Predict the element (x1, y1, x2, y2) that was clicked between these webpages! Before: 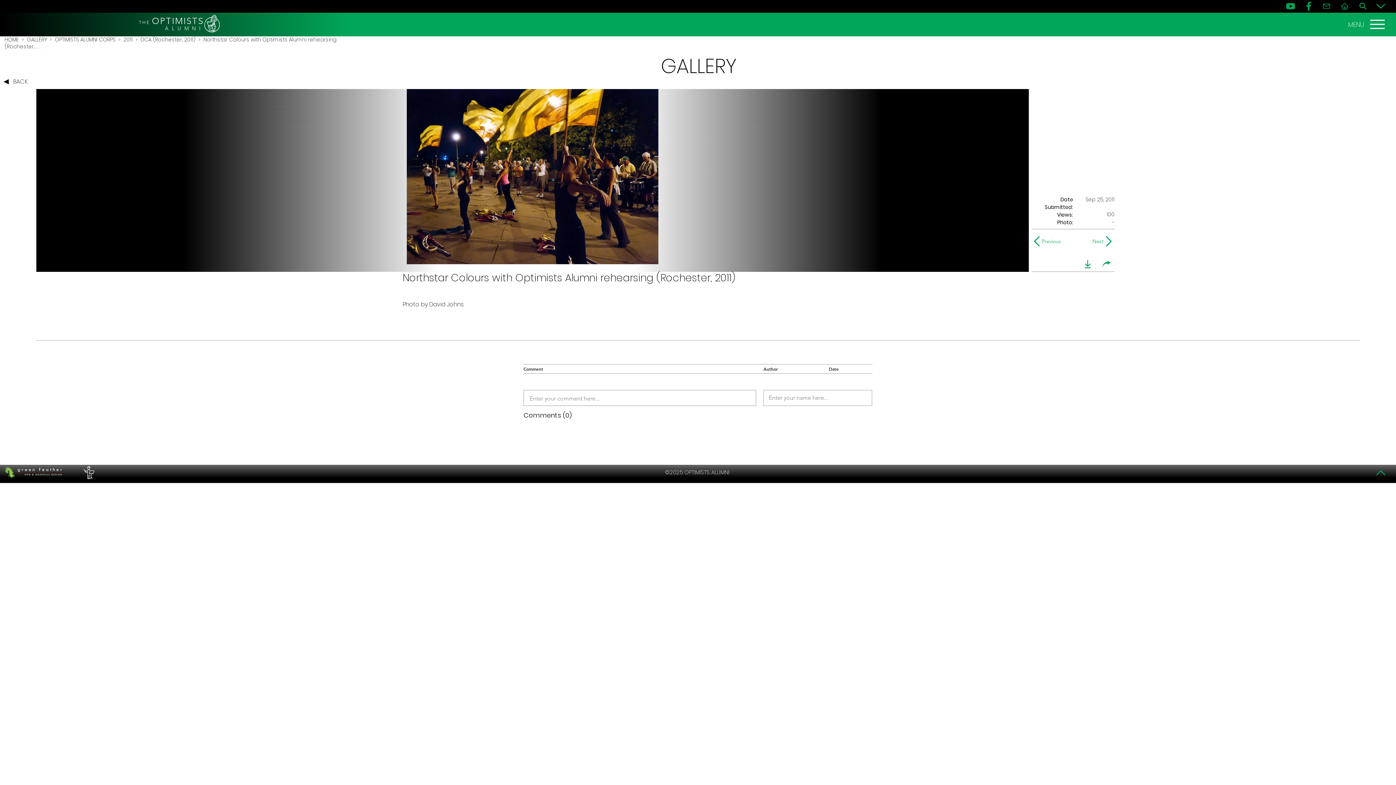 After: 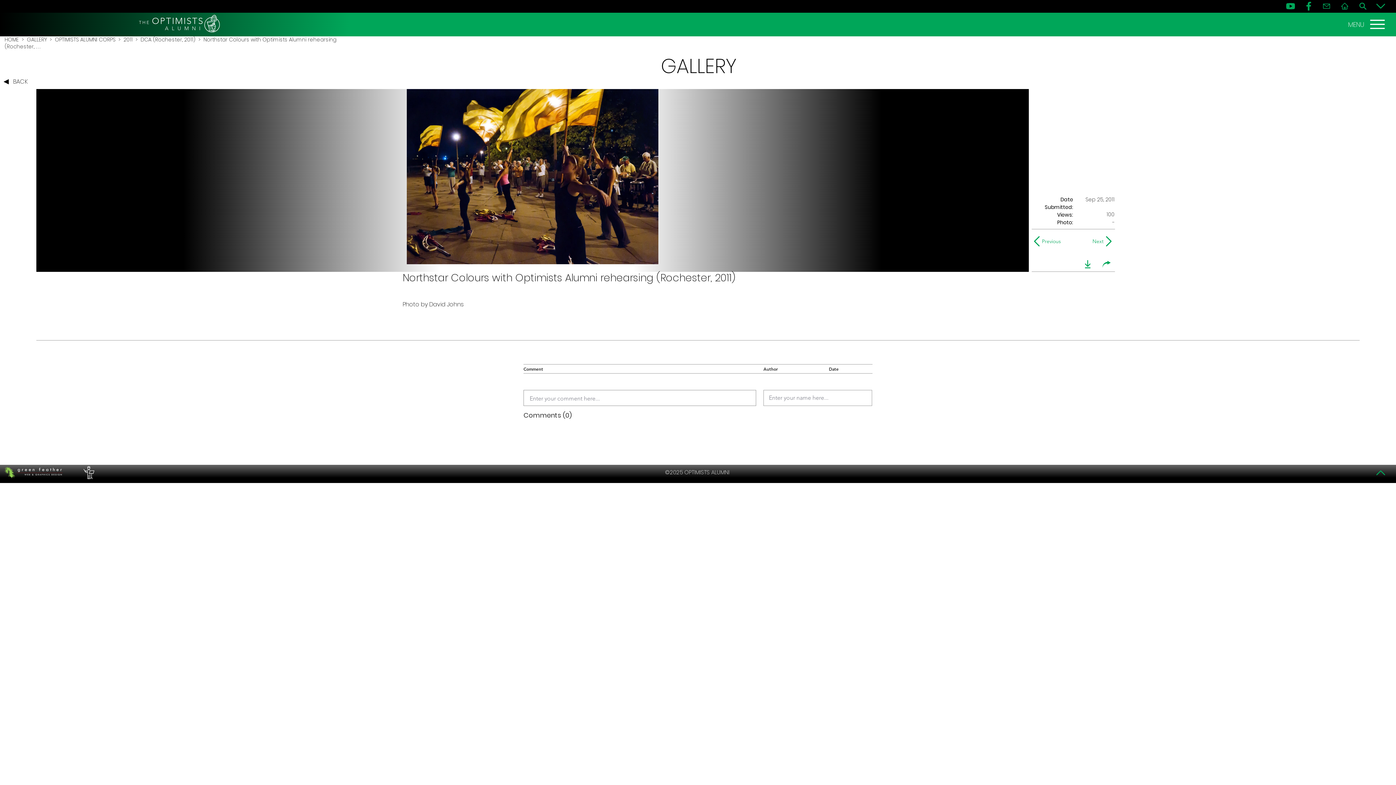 Action: label: MENU bbox: (1348, 15, 1386, 33)